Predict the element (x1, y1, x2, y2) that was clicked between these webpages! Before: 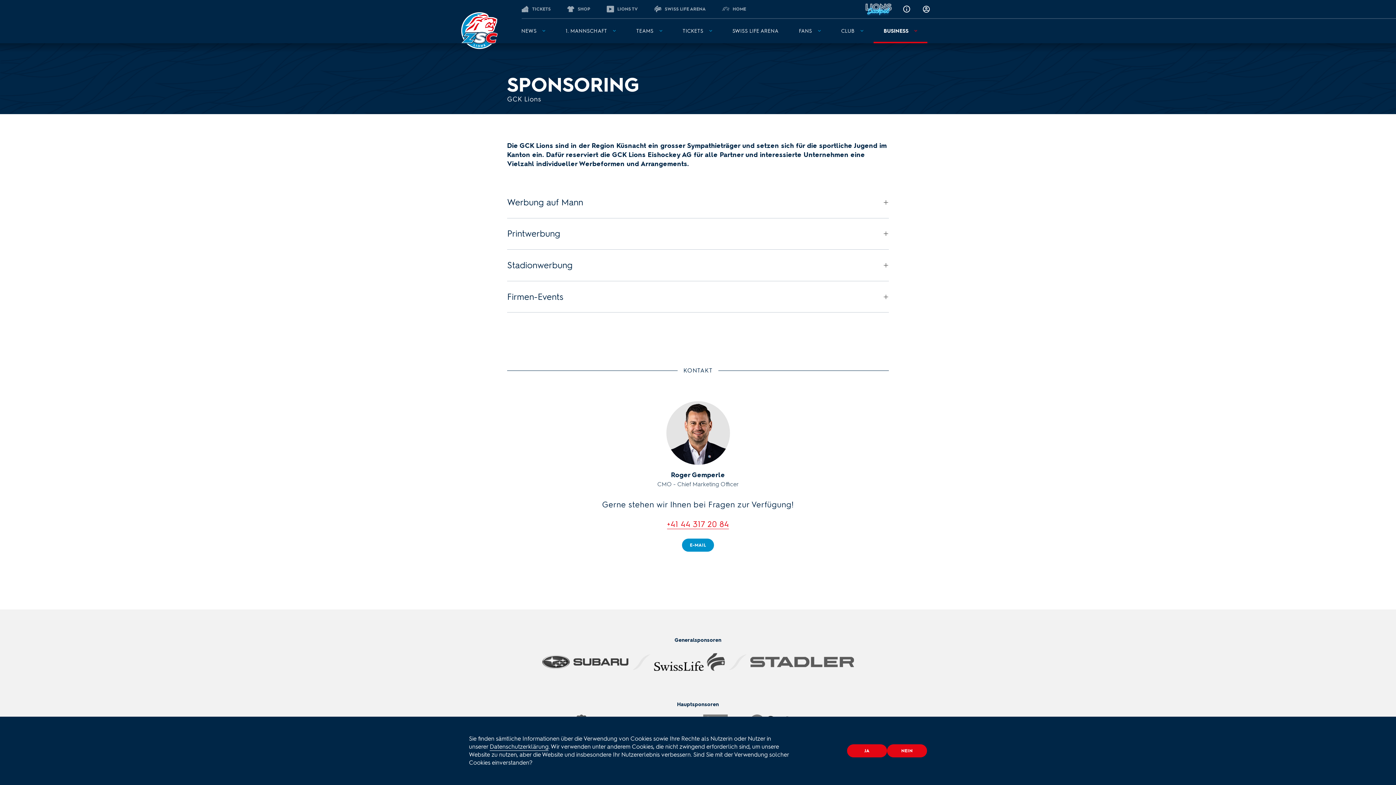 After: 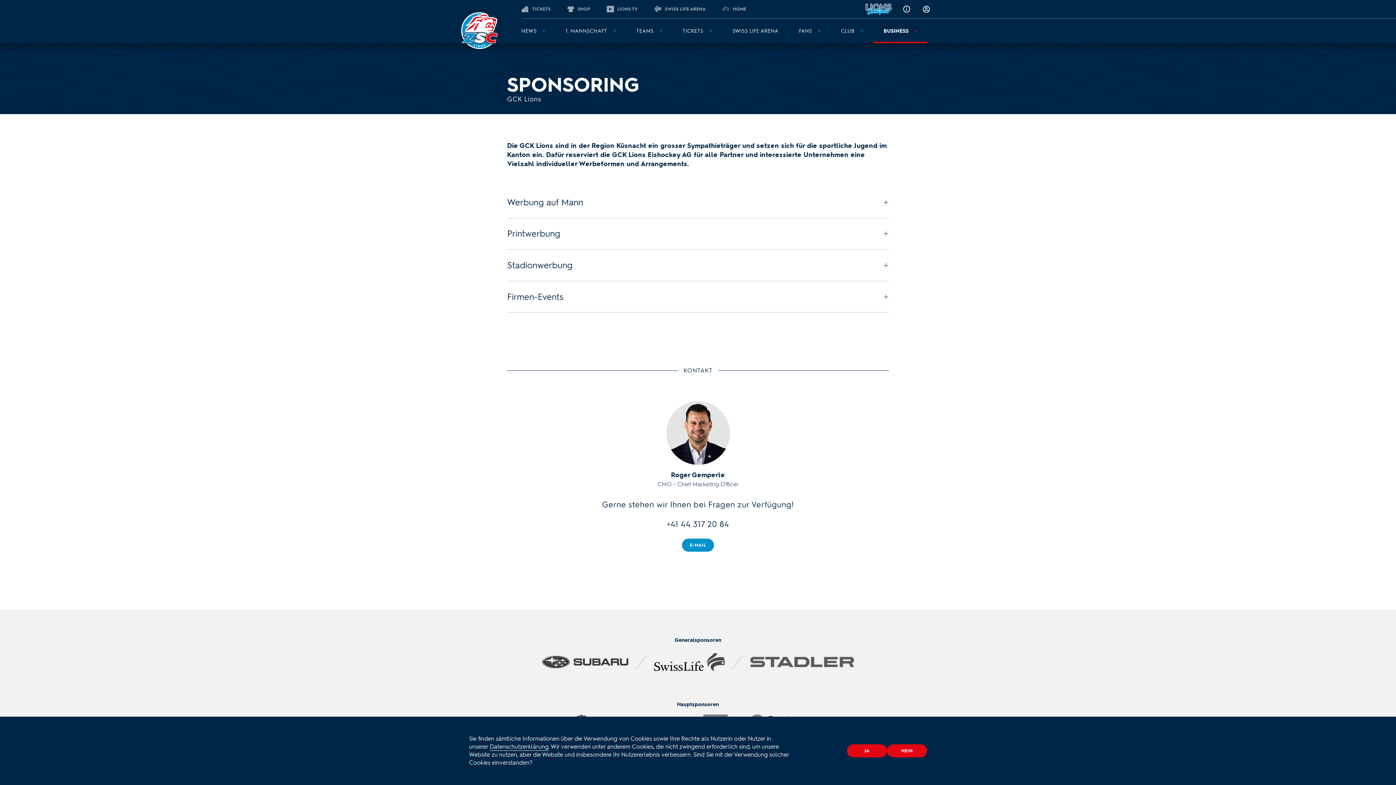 Action: bbox: (667, 519, 729, 529) label: +41 44 317 20 84